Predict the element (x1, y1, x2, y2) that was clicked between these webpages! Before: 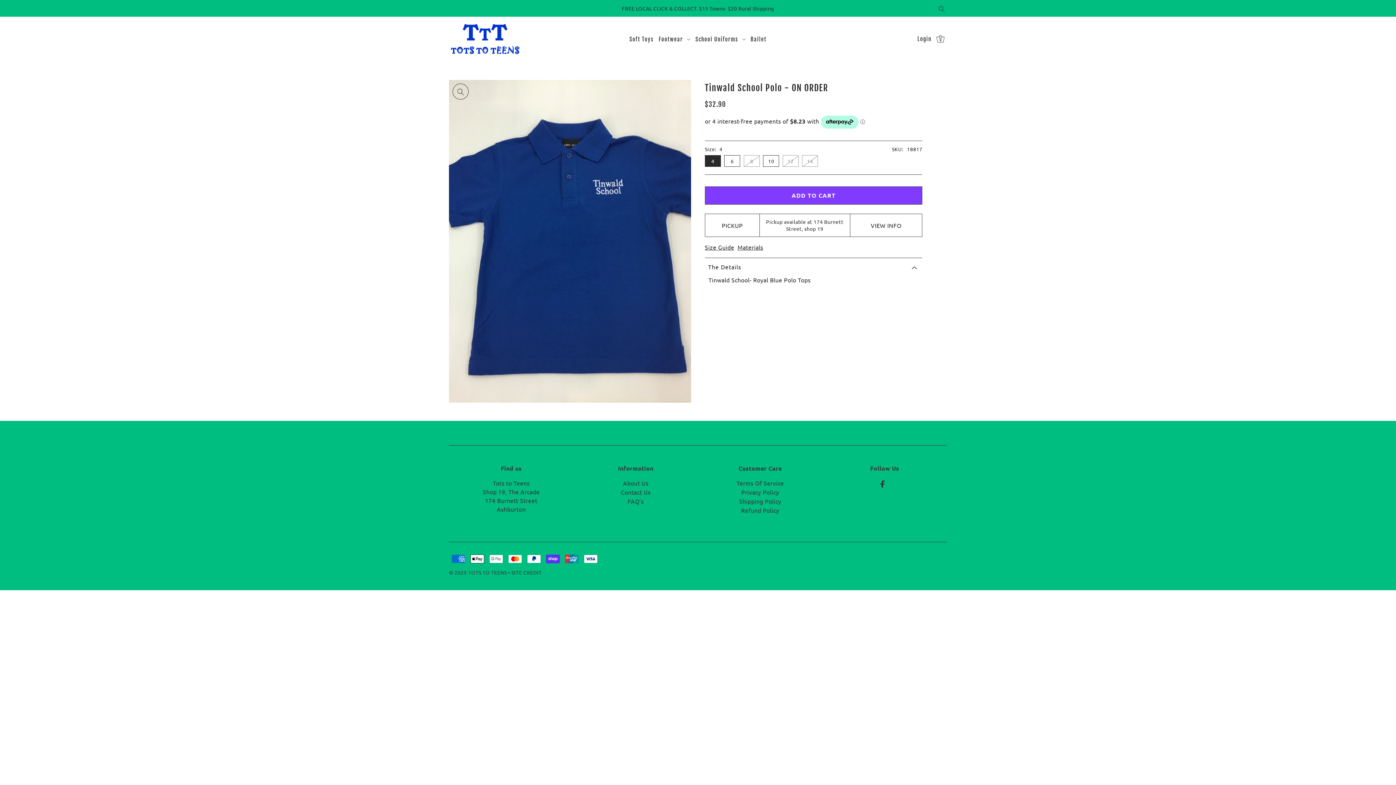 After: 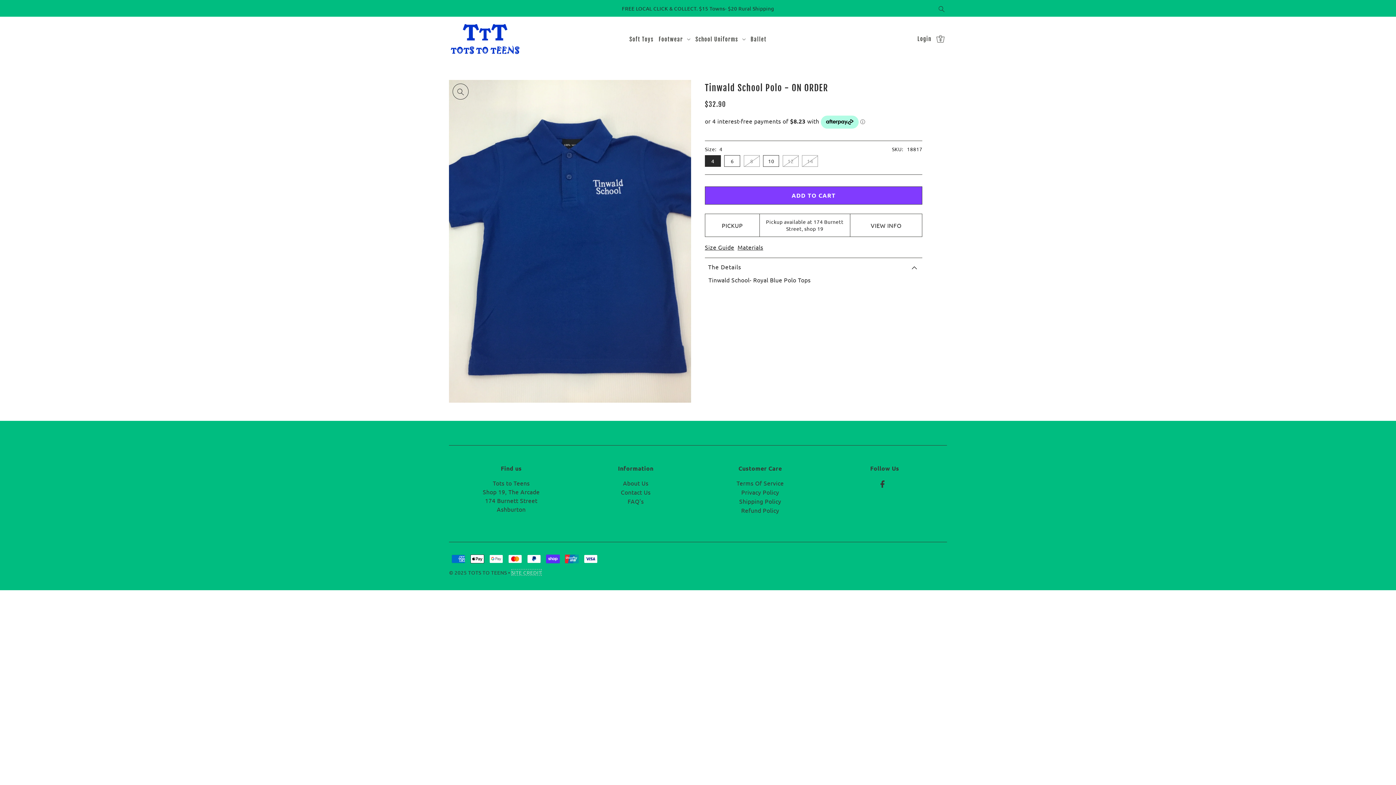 Action: bbox: (511, 569, 541, 576) label: SITE CREDIT